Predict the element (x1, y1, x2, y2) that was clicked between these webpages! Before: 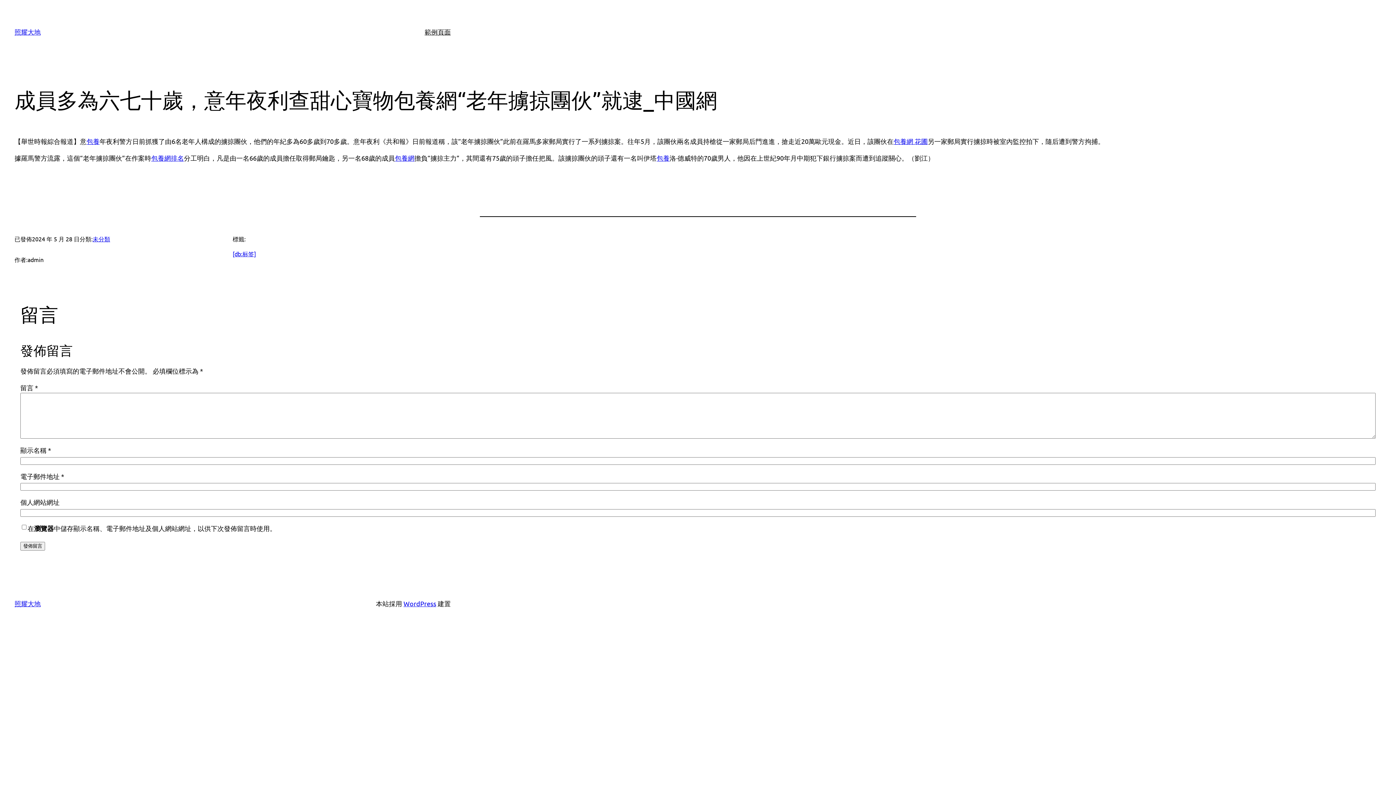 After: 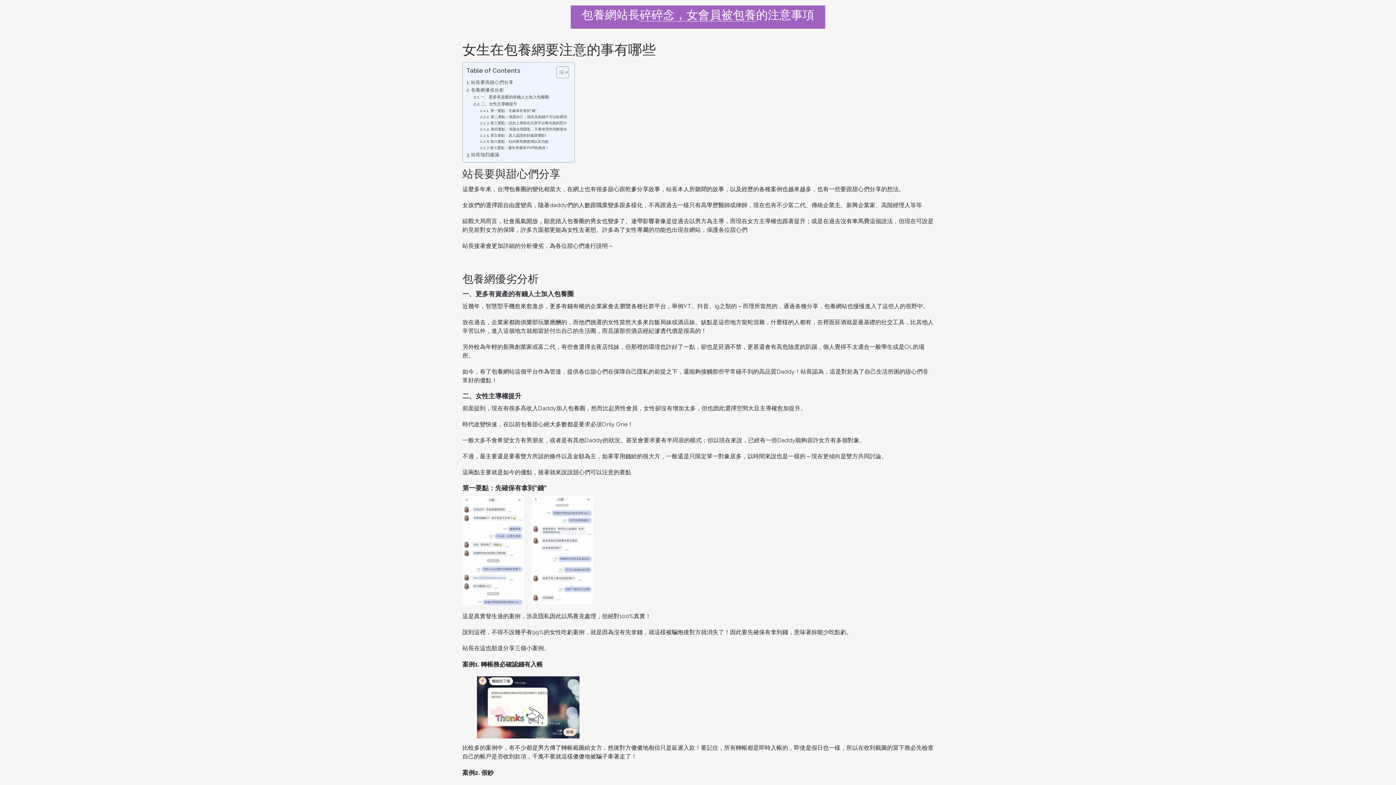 Action: bbox: (151, 154, 184, 161) label: 包養網排名